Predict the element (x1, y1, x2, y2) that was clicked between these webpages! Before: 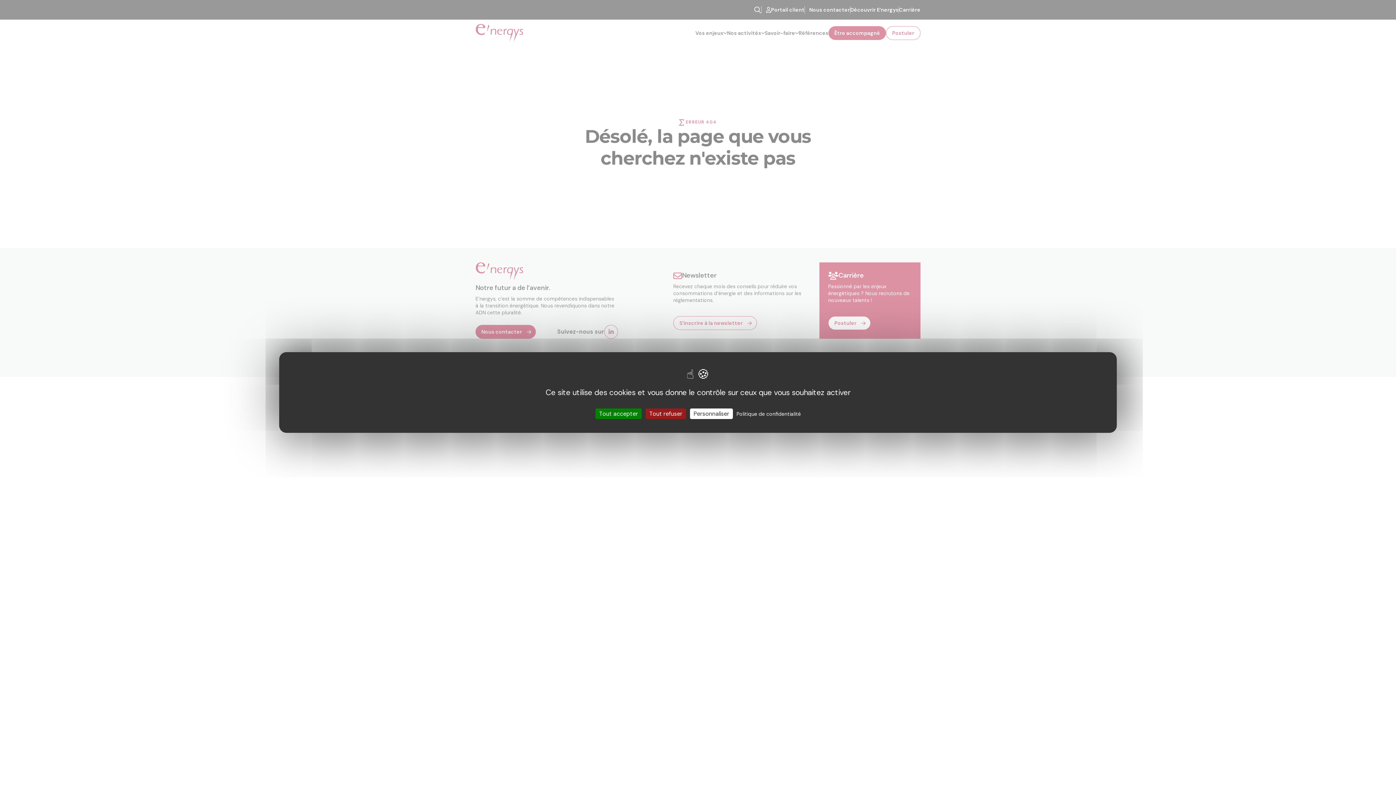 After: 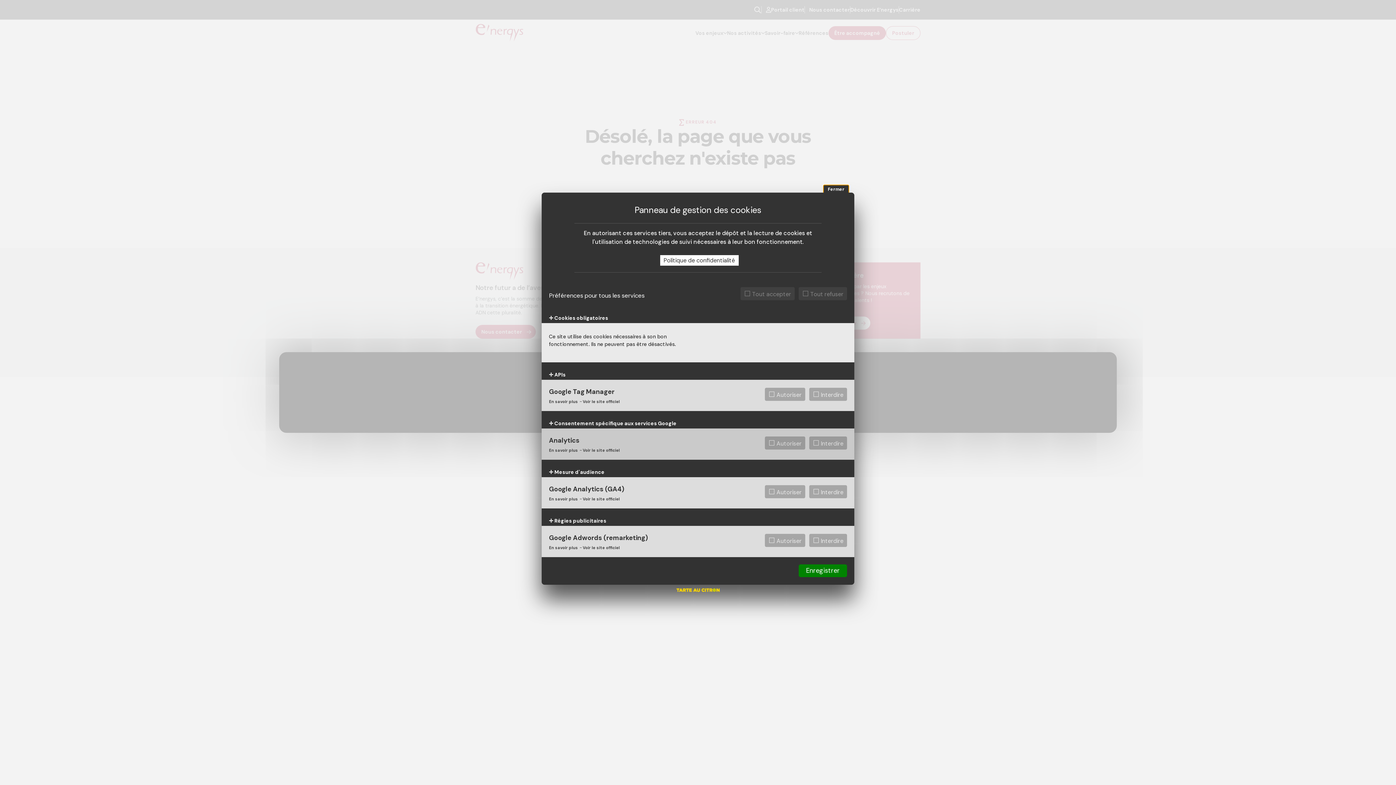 Action: bbox: (690, 408, 733, 419) label: Personnaliser (fenêtre modale)